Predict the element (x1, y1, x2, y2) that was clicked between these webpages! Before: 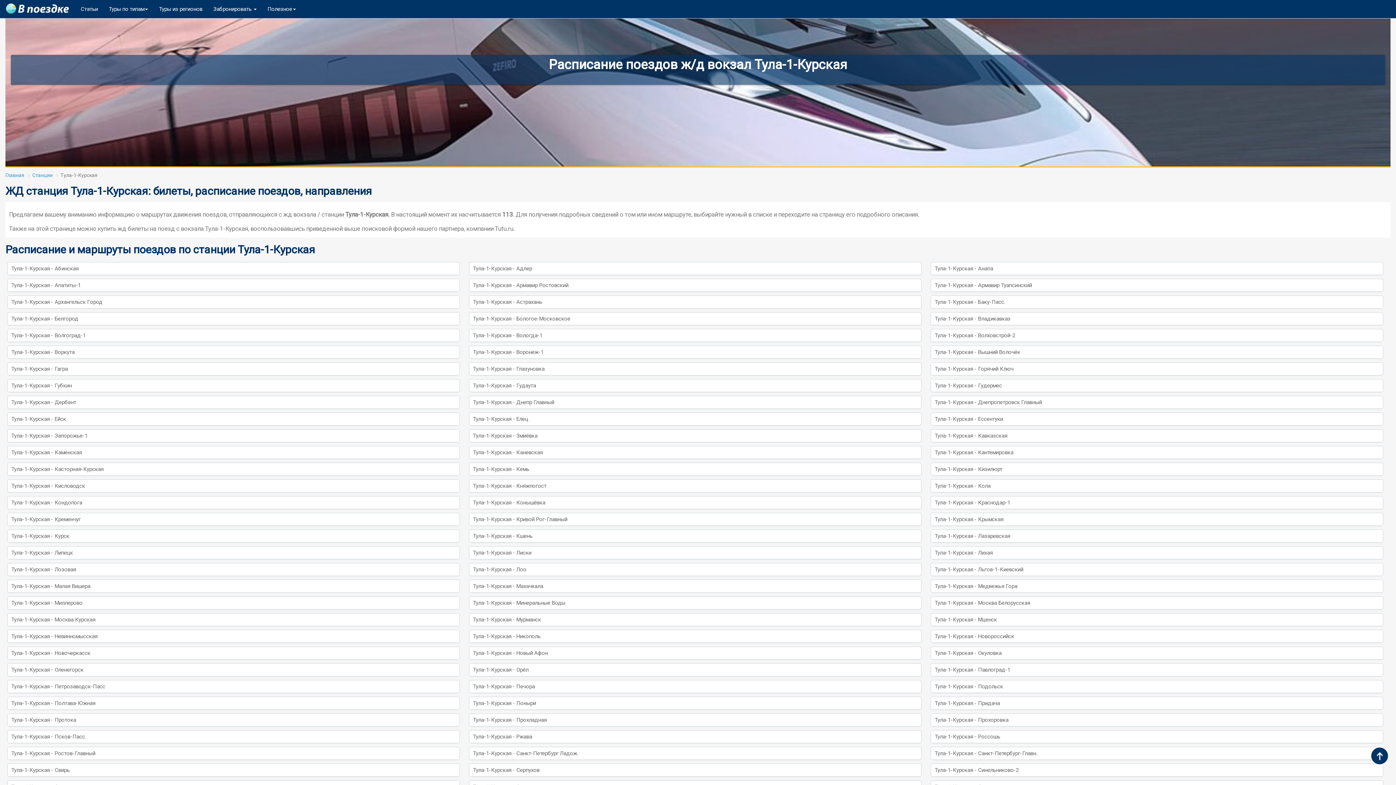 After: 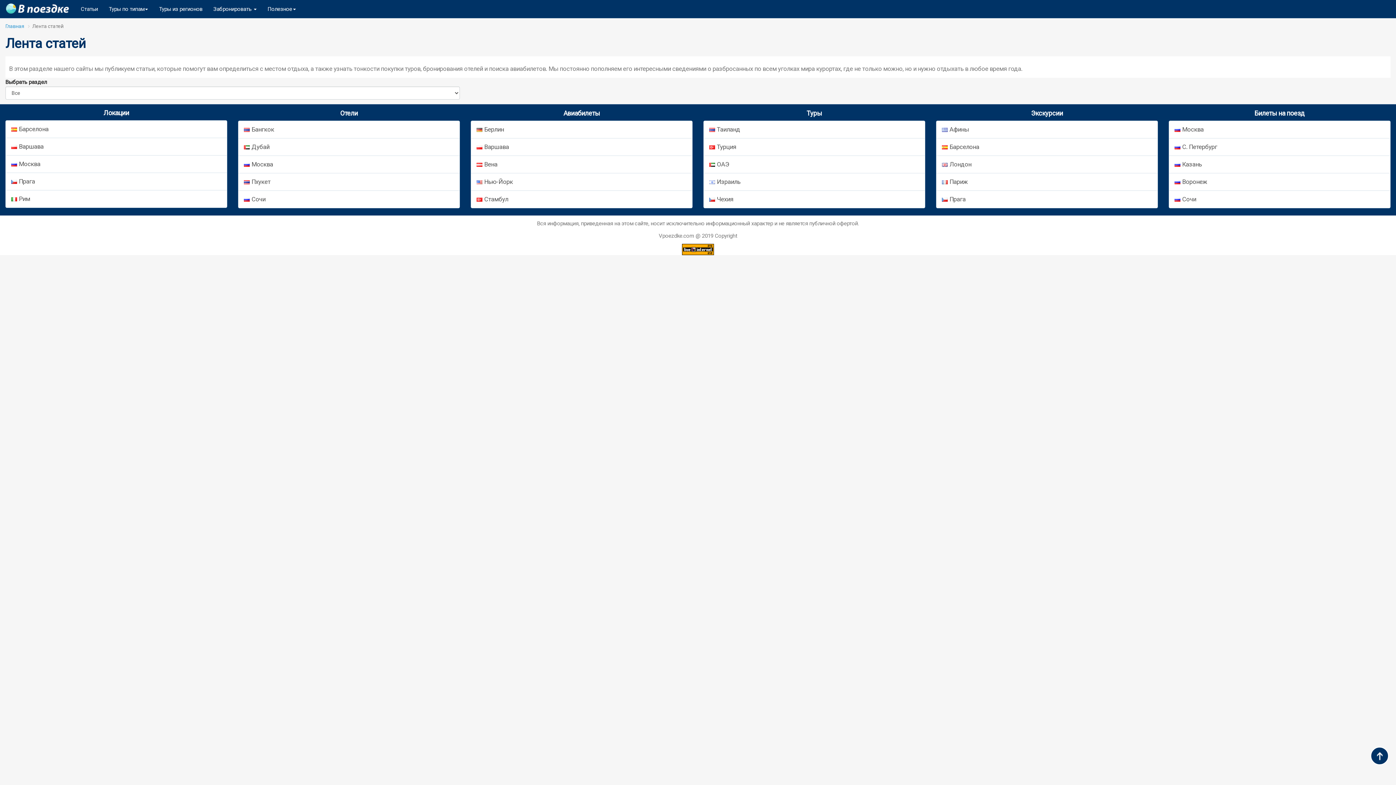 Action: label: Статьи bbox: (75, 0, 103, 18)